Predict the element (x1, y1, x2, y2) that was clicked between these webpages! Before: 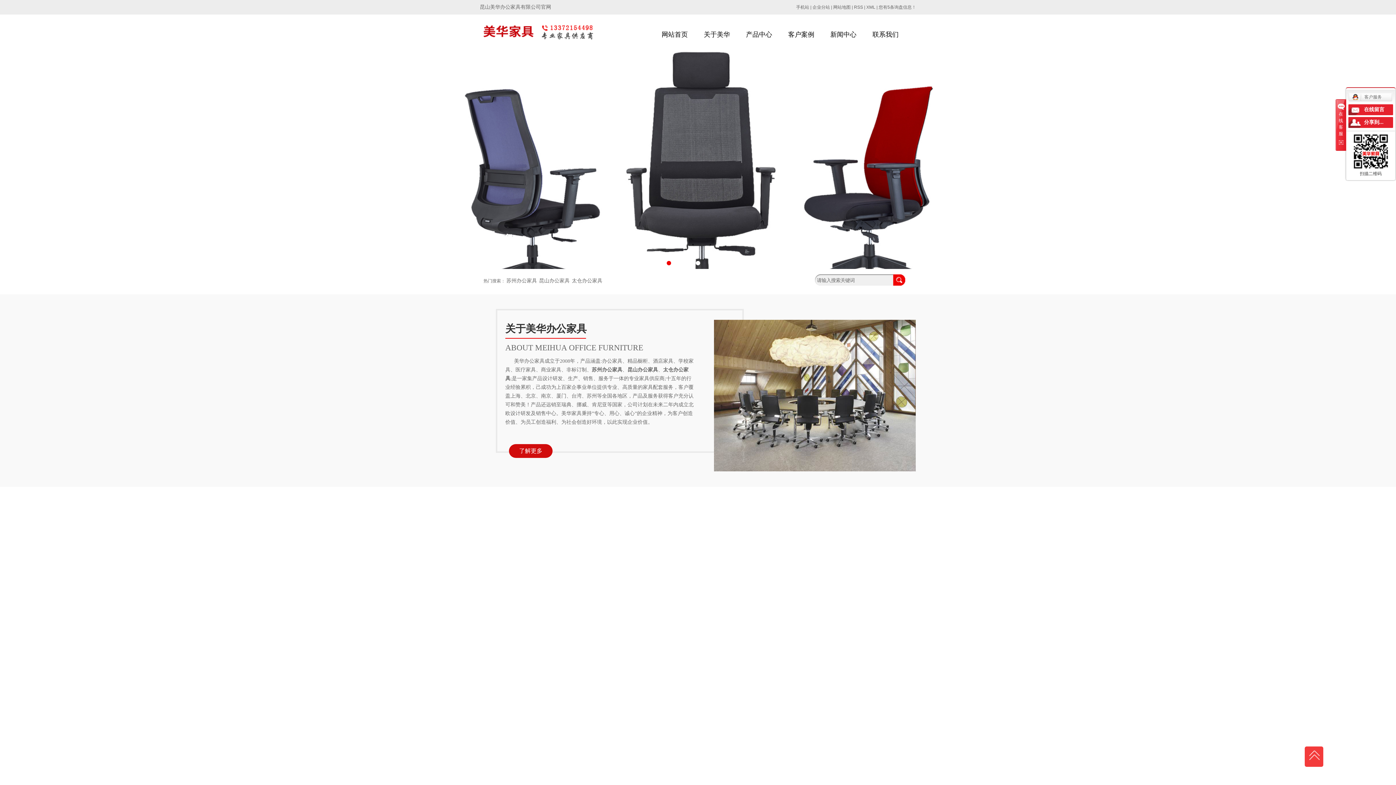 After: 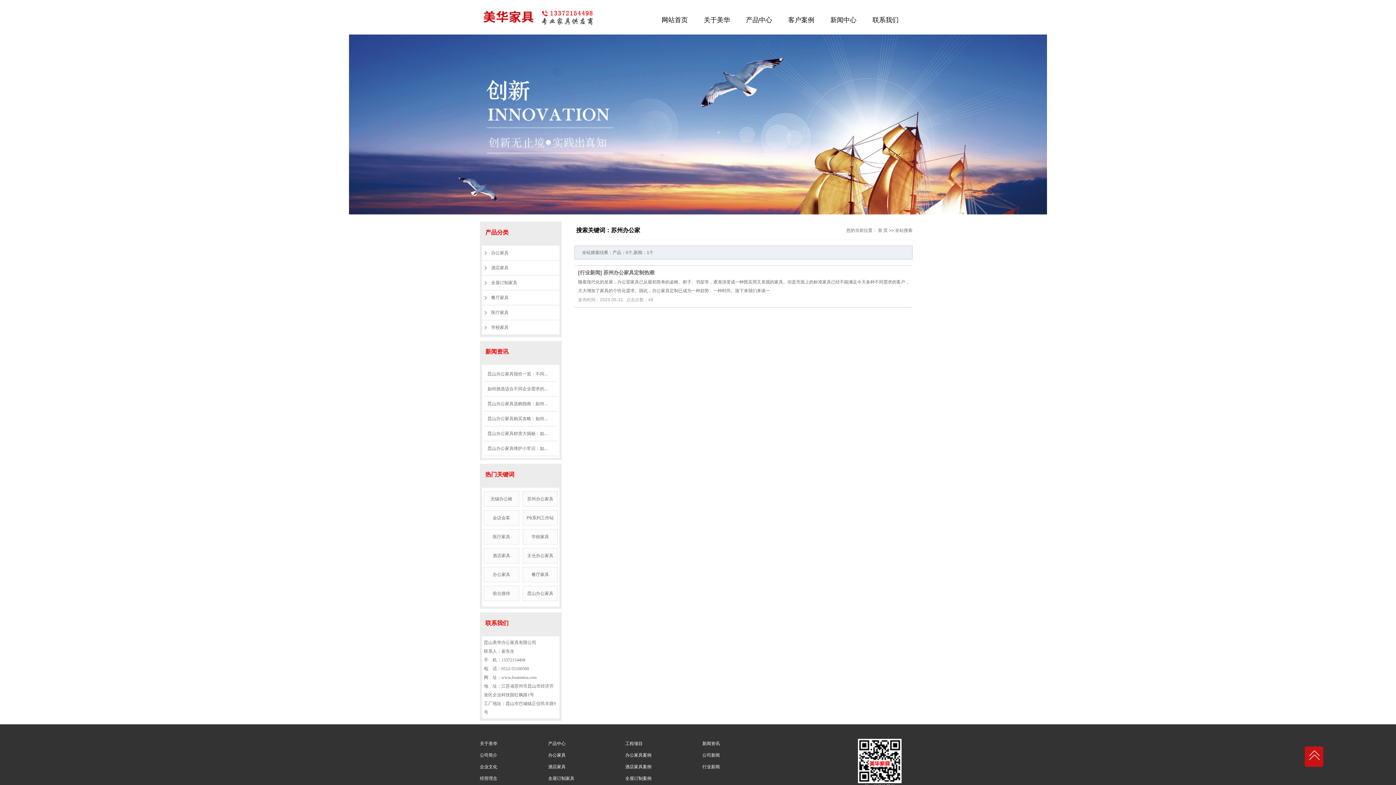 Action: bbox: (506, 277, 537, 283) label: 苏州办公家具